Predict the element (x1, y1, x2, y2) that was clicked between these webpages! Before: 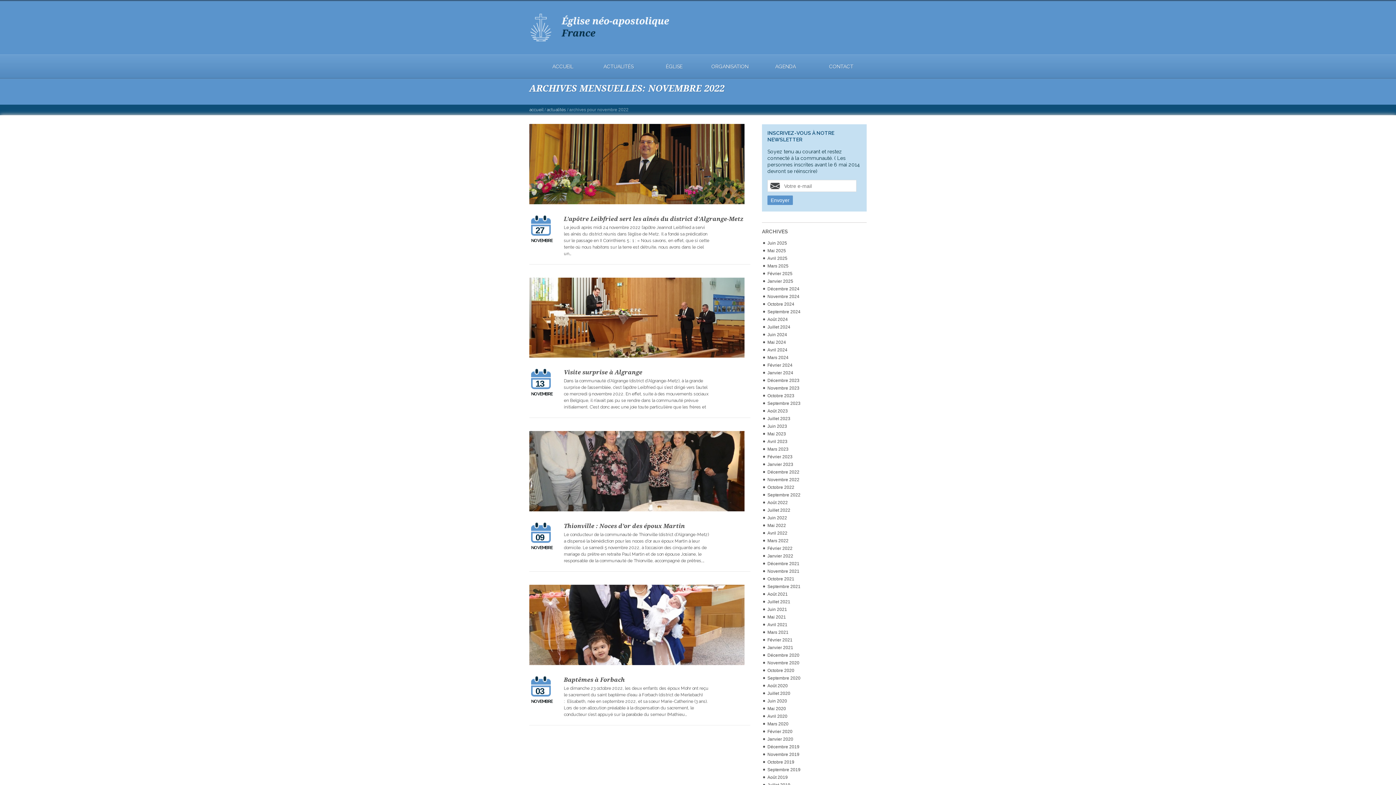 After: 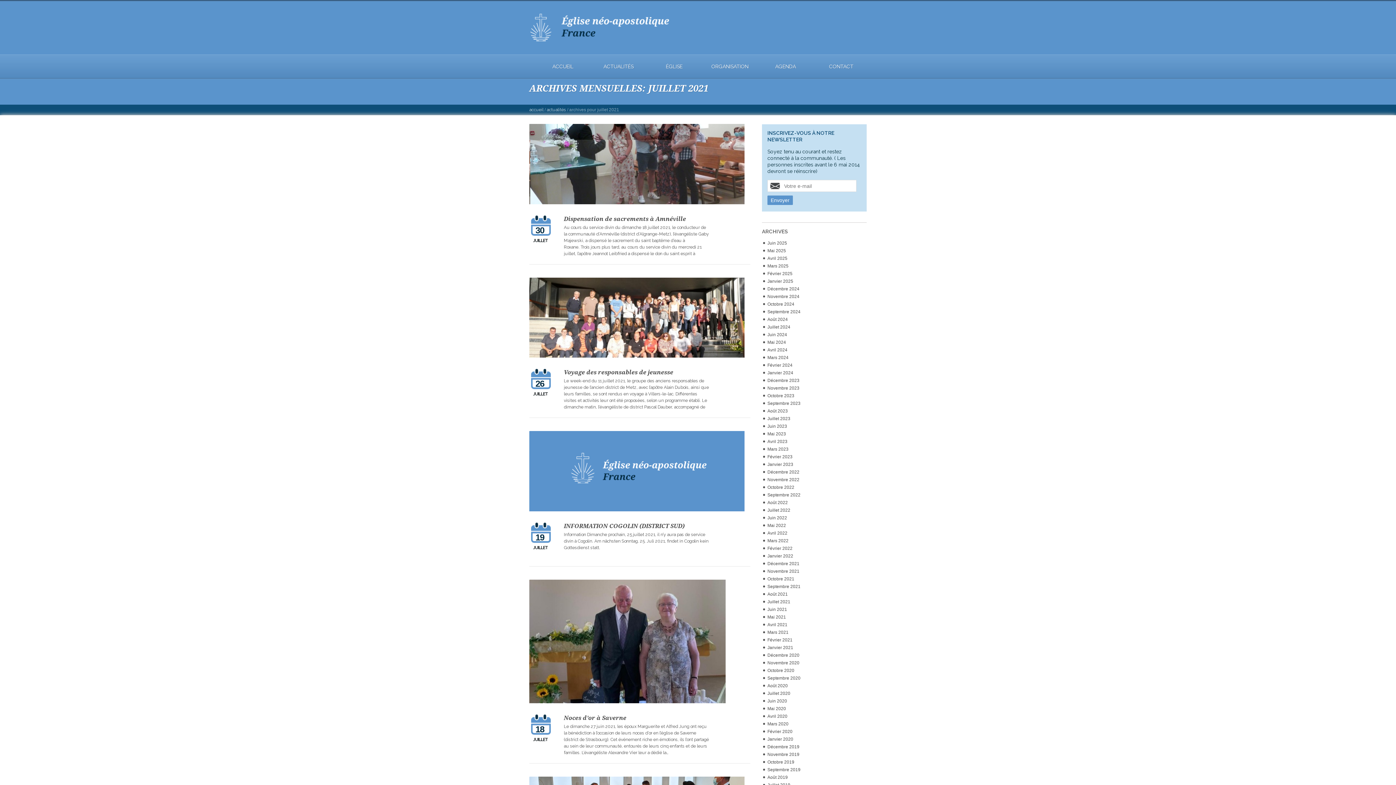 Action: label: Juillet 2021 bbox: (767, 599, 790, 604)